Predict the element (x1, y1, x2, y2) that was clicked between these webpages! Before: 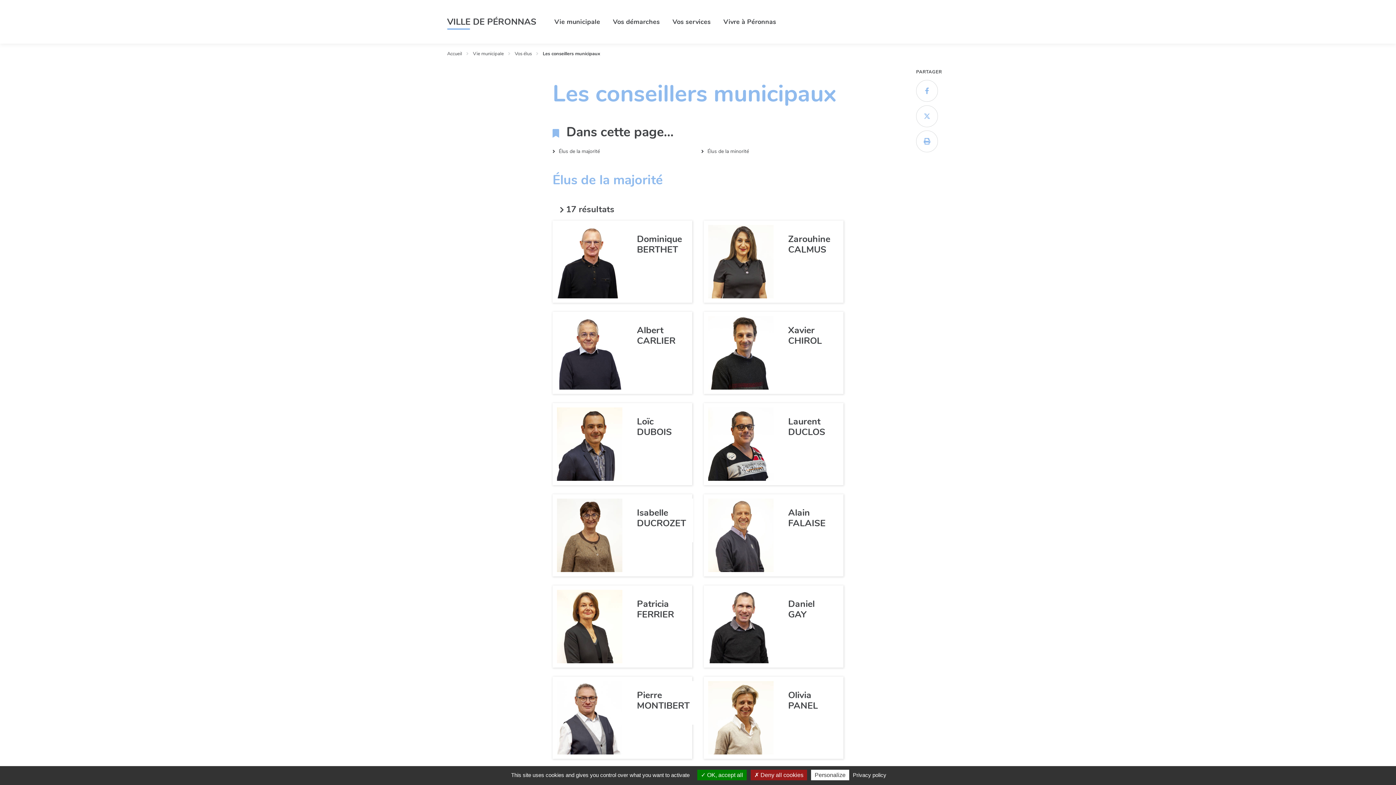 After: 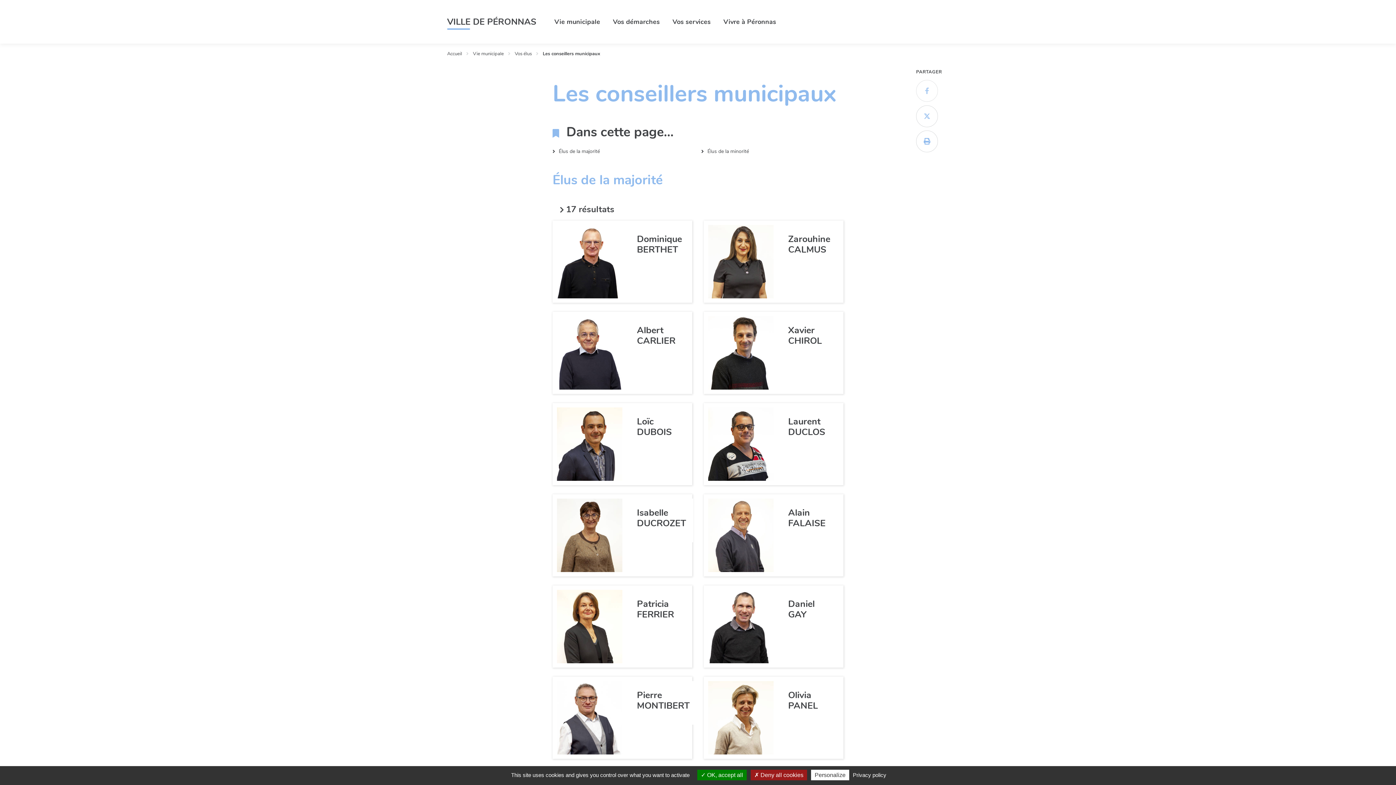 Action: label: 
Facebook bbox: (916, 80, 938, 101)